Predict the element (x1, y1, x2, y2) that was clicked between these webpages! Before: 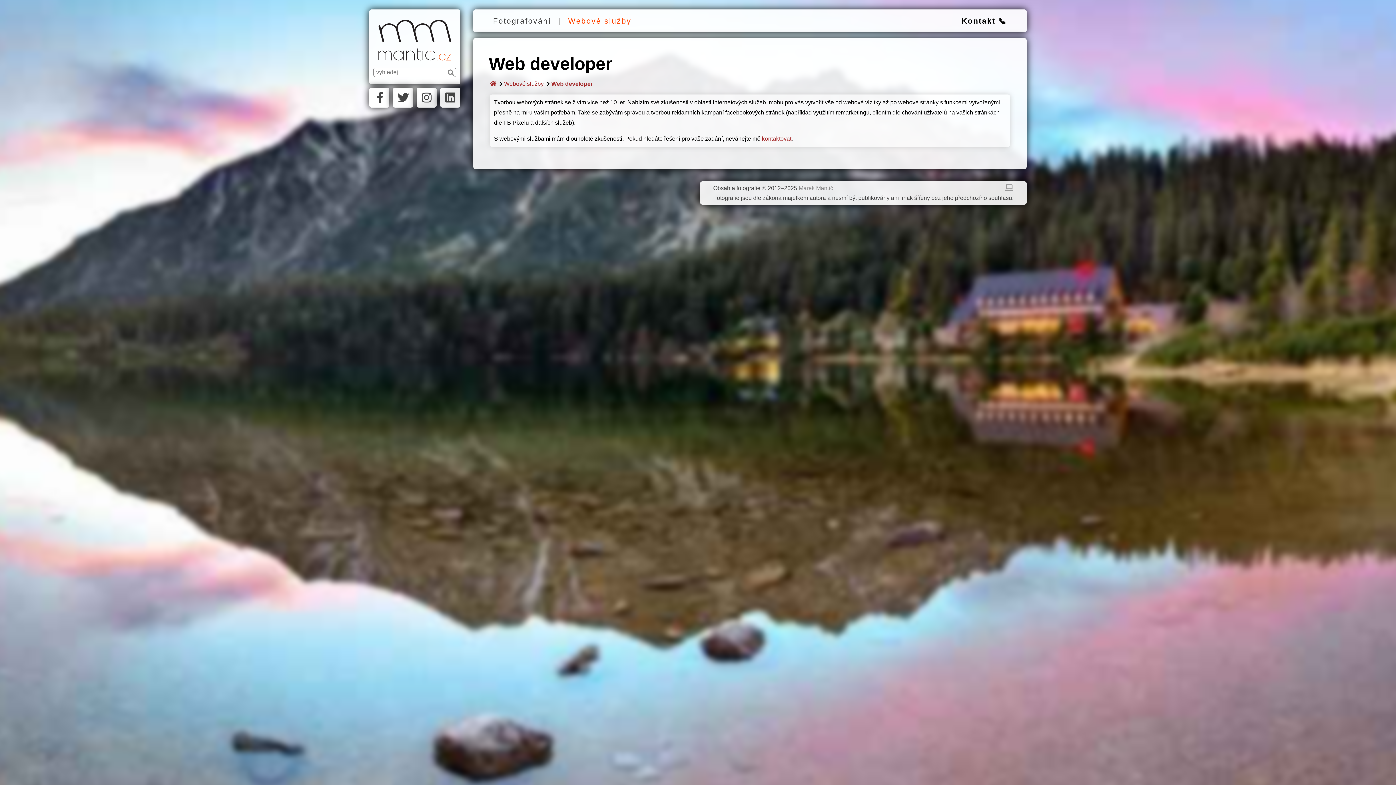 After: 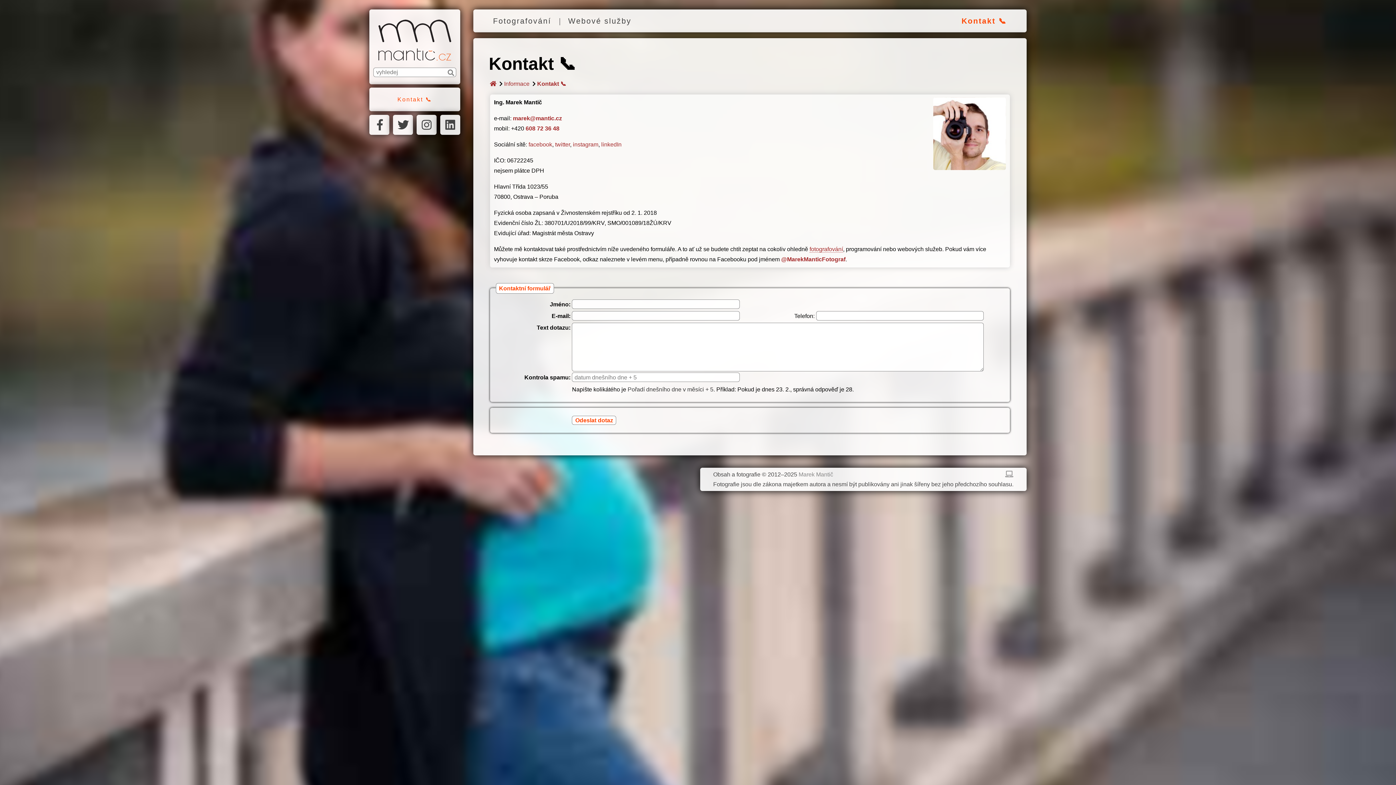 Action: bbox: (762, 135, 791, 141) label: kontaktovat